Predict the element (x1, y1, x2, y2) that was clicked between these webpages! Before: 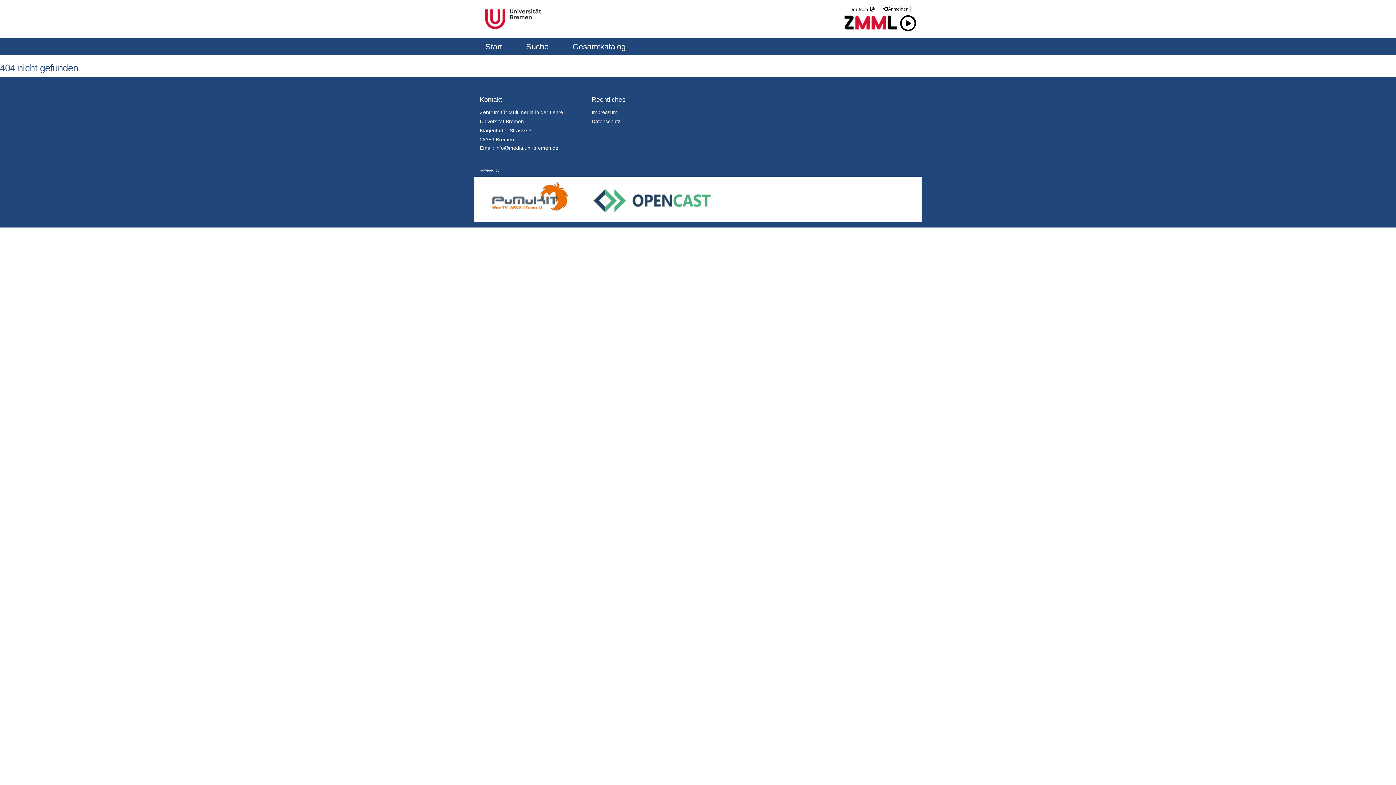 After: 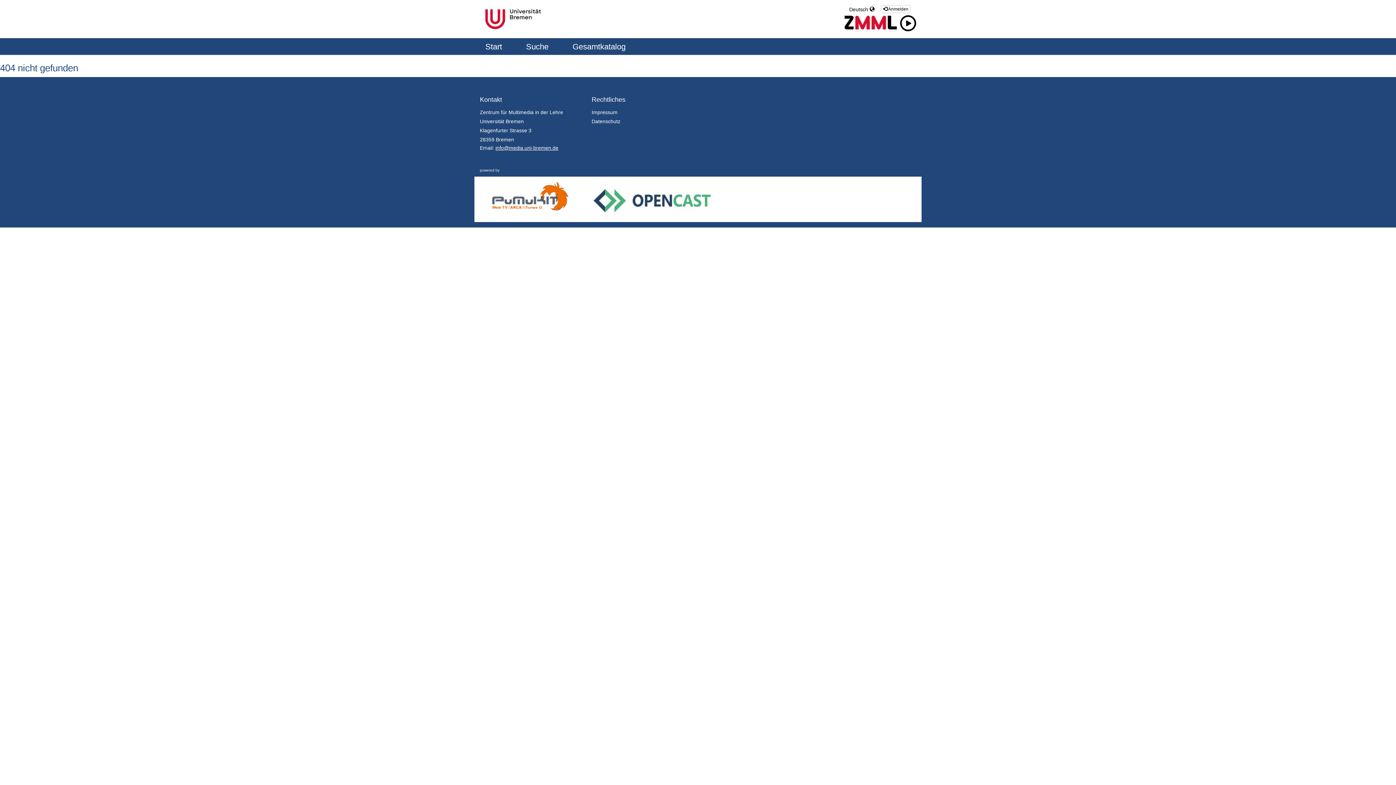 Action: label: info@media.uni-bremen.de bbox: (495, 145, 558, 150)